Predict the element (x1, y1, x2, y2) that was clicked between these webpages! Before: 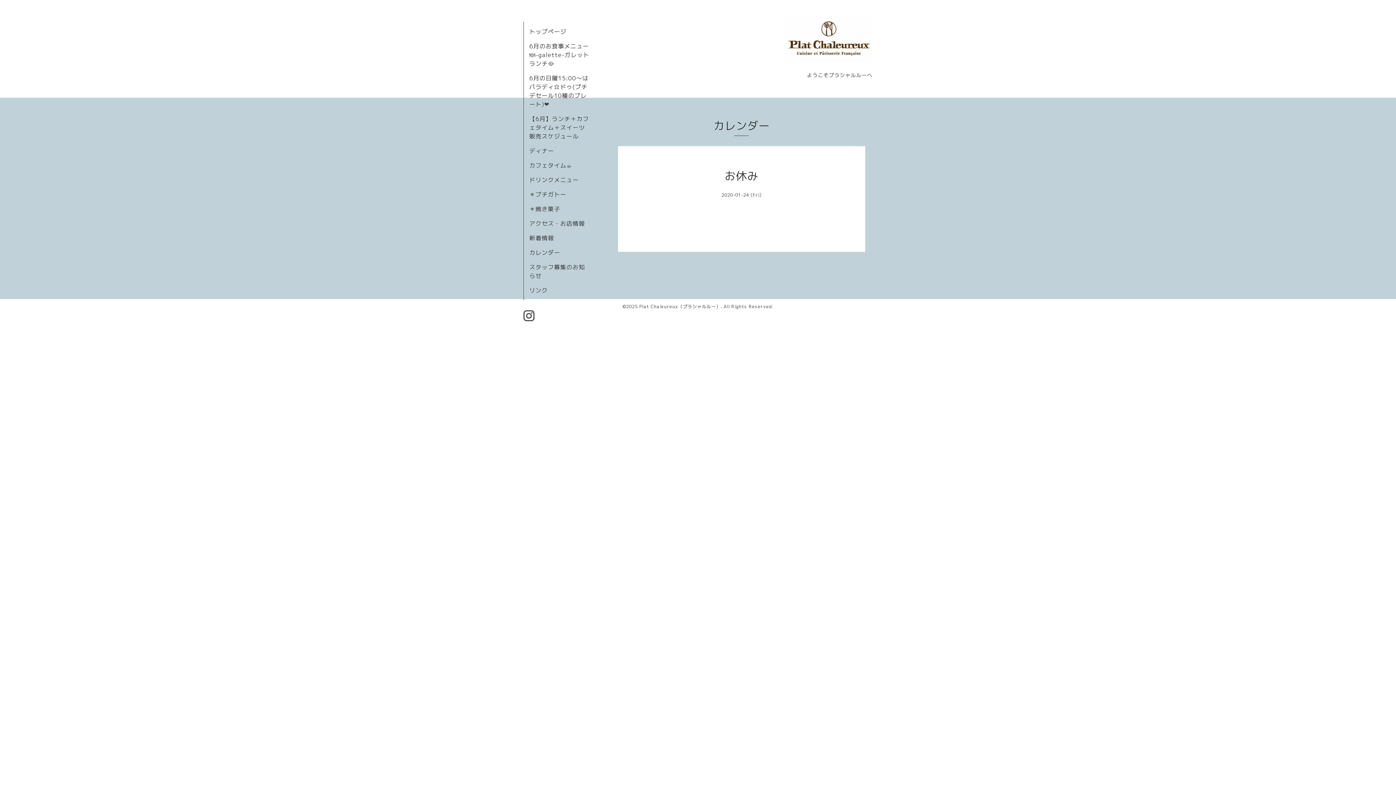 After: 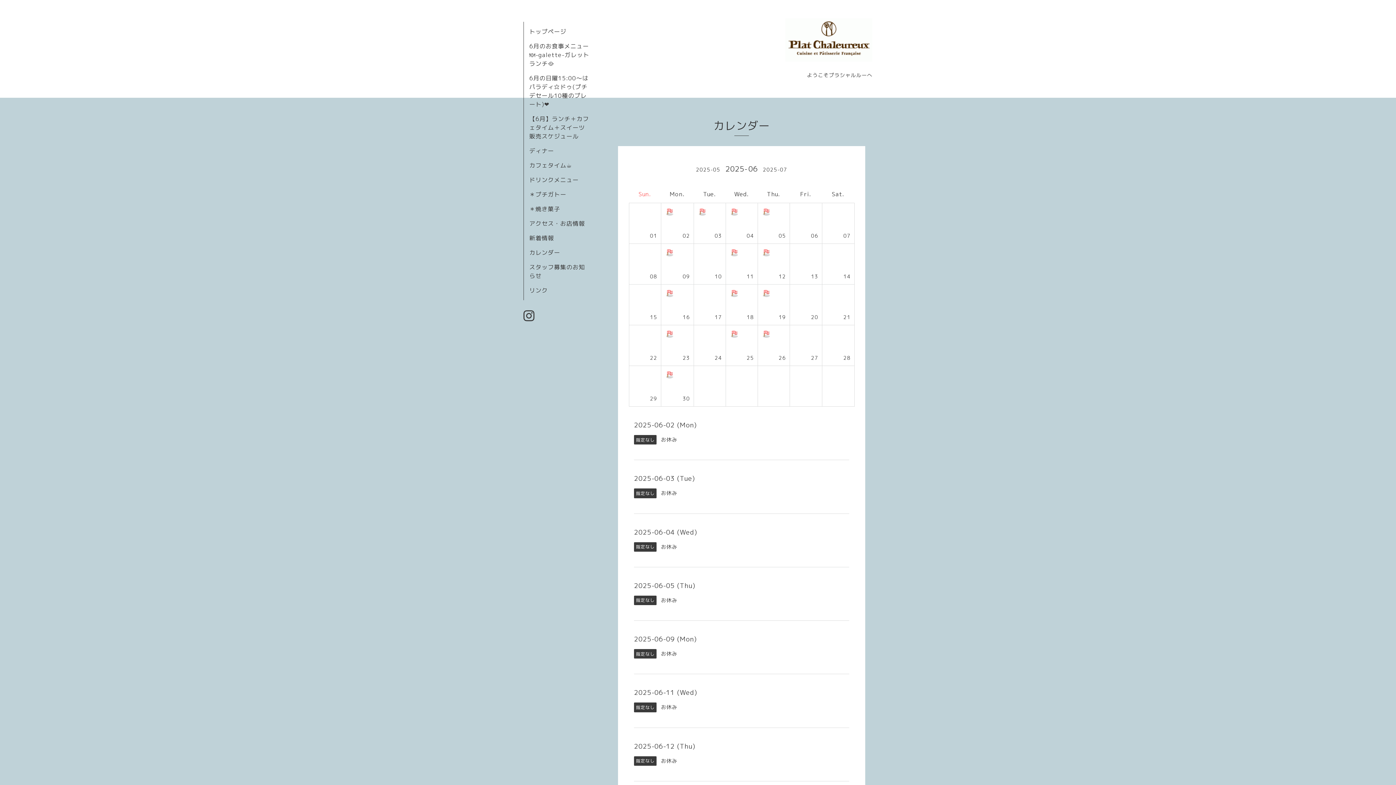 Action: bbox: (529, 248, 560, 256) label: カレンダー